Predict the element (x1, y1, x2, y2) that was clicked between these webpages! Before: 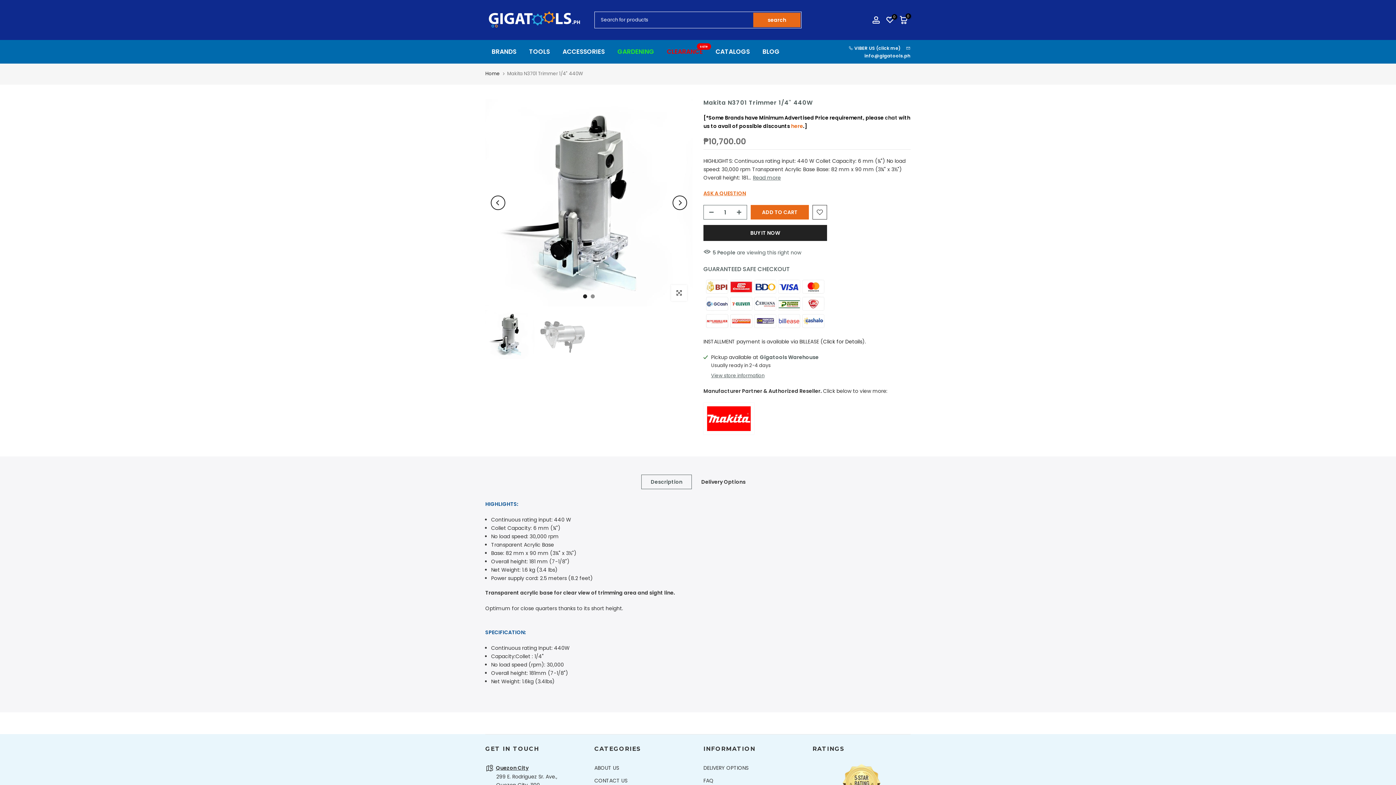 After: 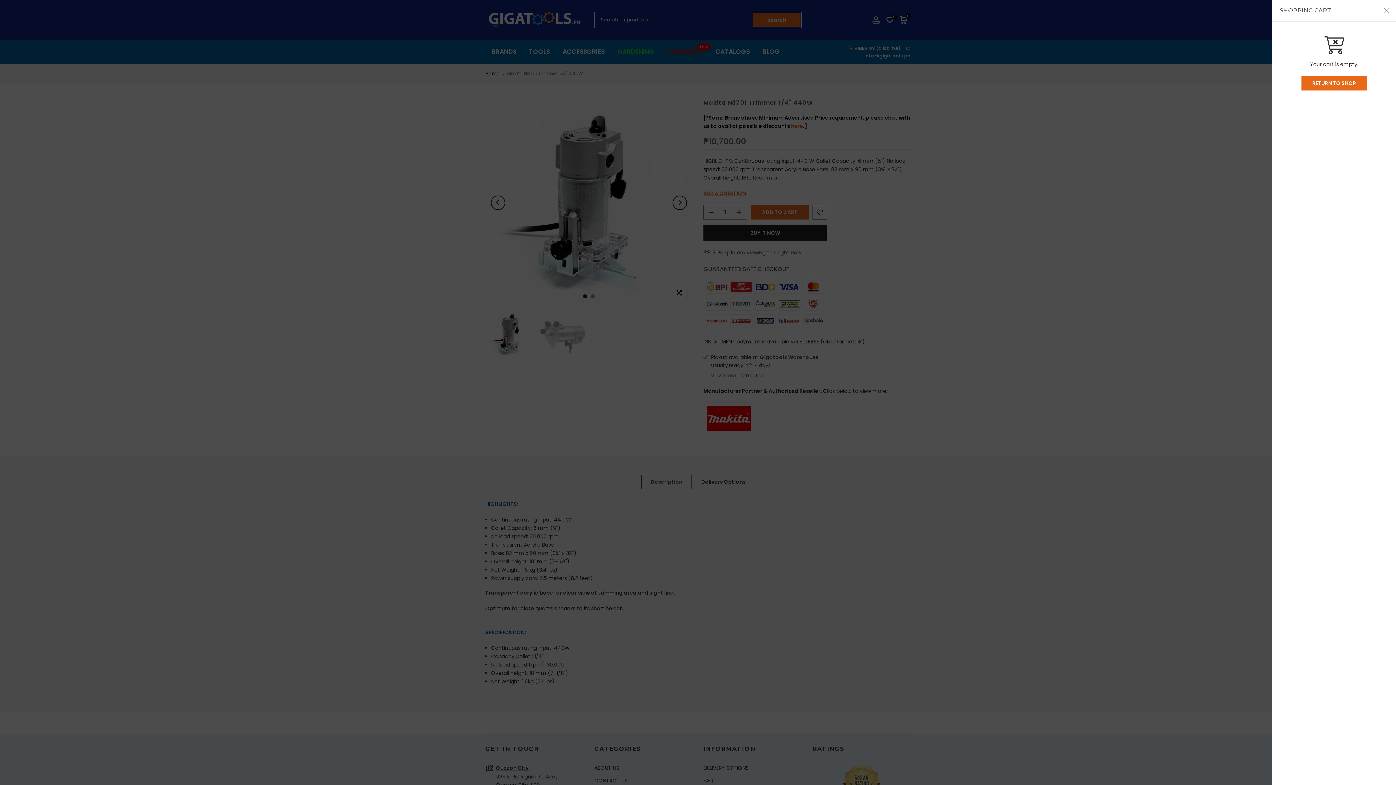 Action: bbox: (900, 16, 908, 24) label: 0